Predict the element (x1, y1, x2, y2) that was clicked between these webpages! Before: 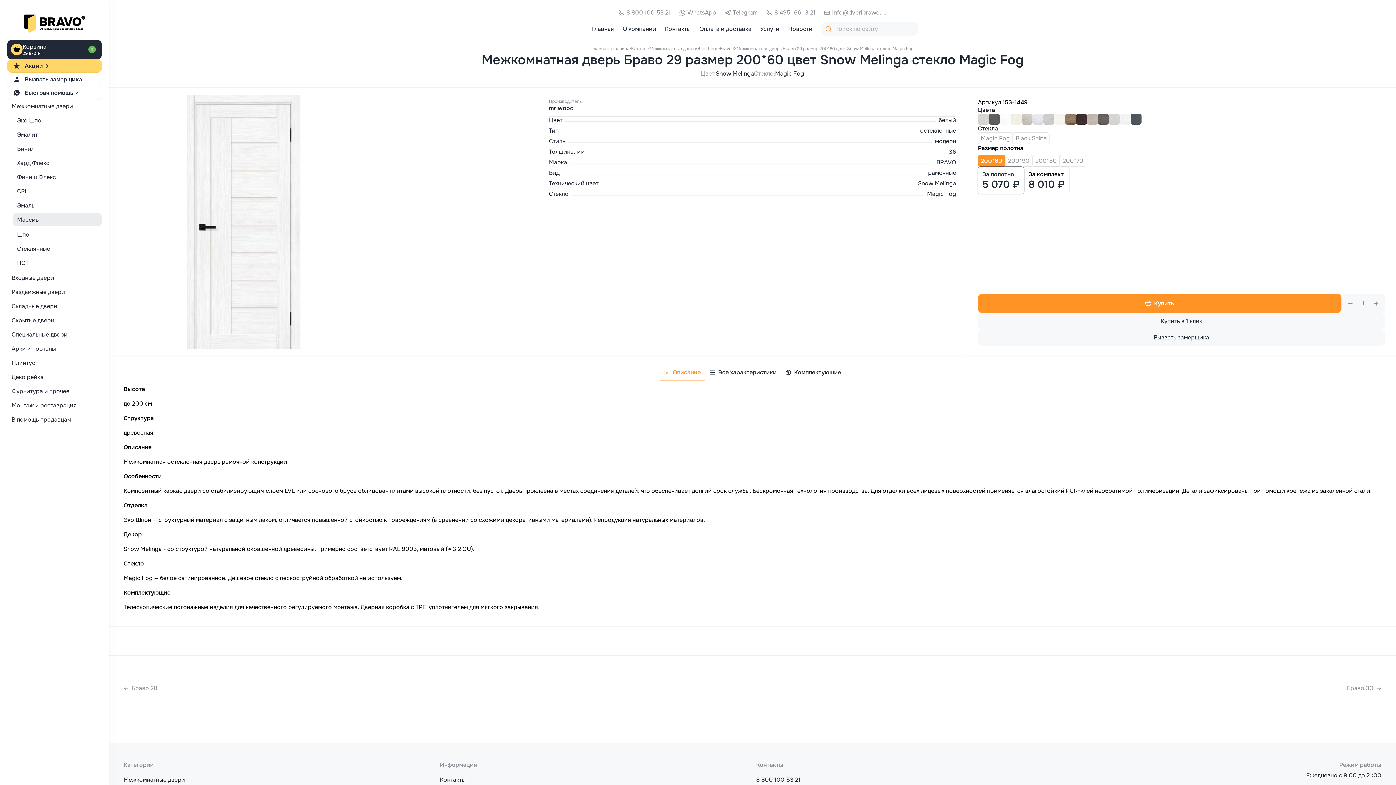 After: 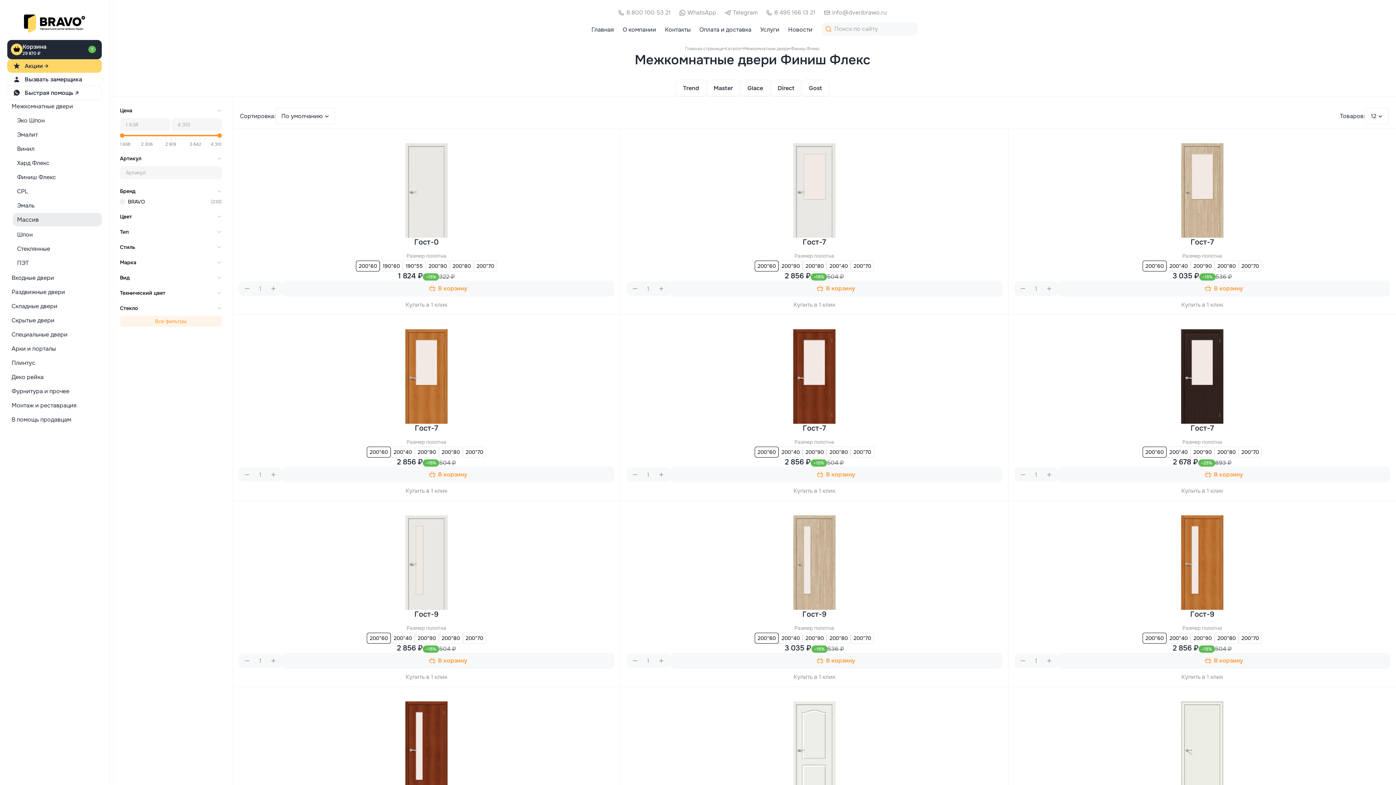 Action: bbox: (12, 170, 101, 183) label: Финиш Флекс